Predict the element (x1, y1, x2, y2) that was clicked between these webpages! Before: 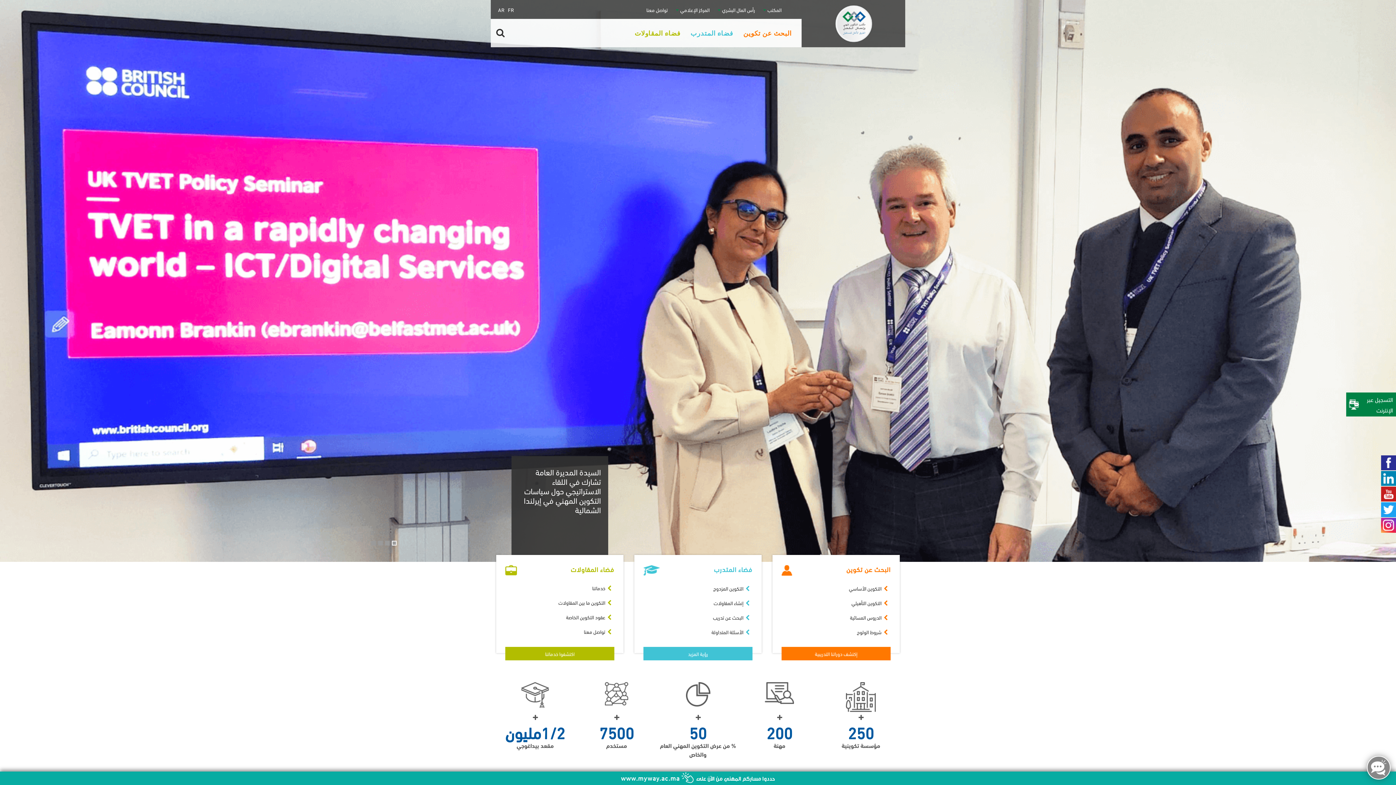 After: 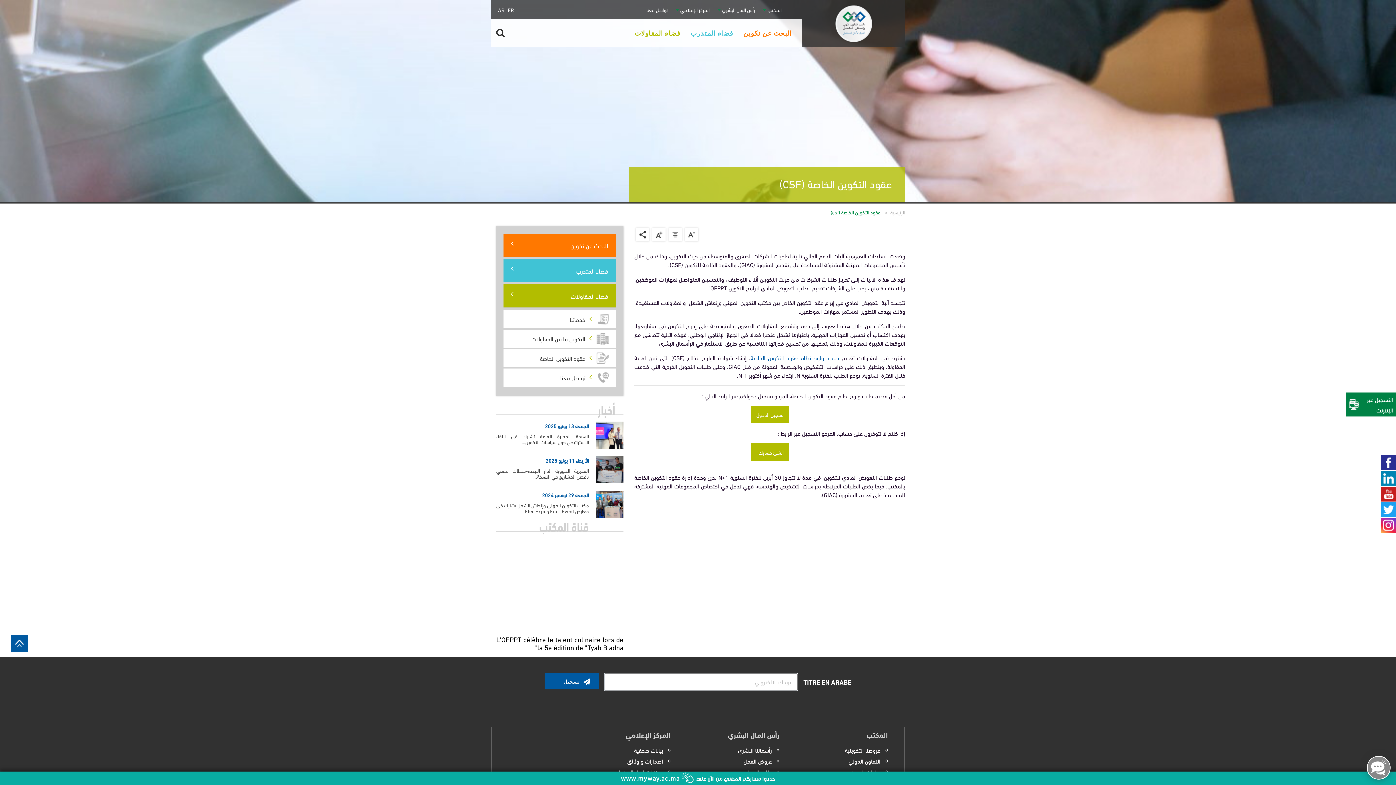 Action: bbox: (566, 612, 605, 621) label: عقود التكوين الخاصة